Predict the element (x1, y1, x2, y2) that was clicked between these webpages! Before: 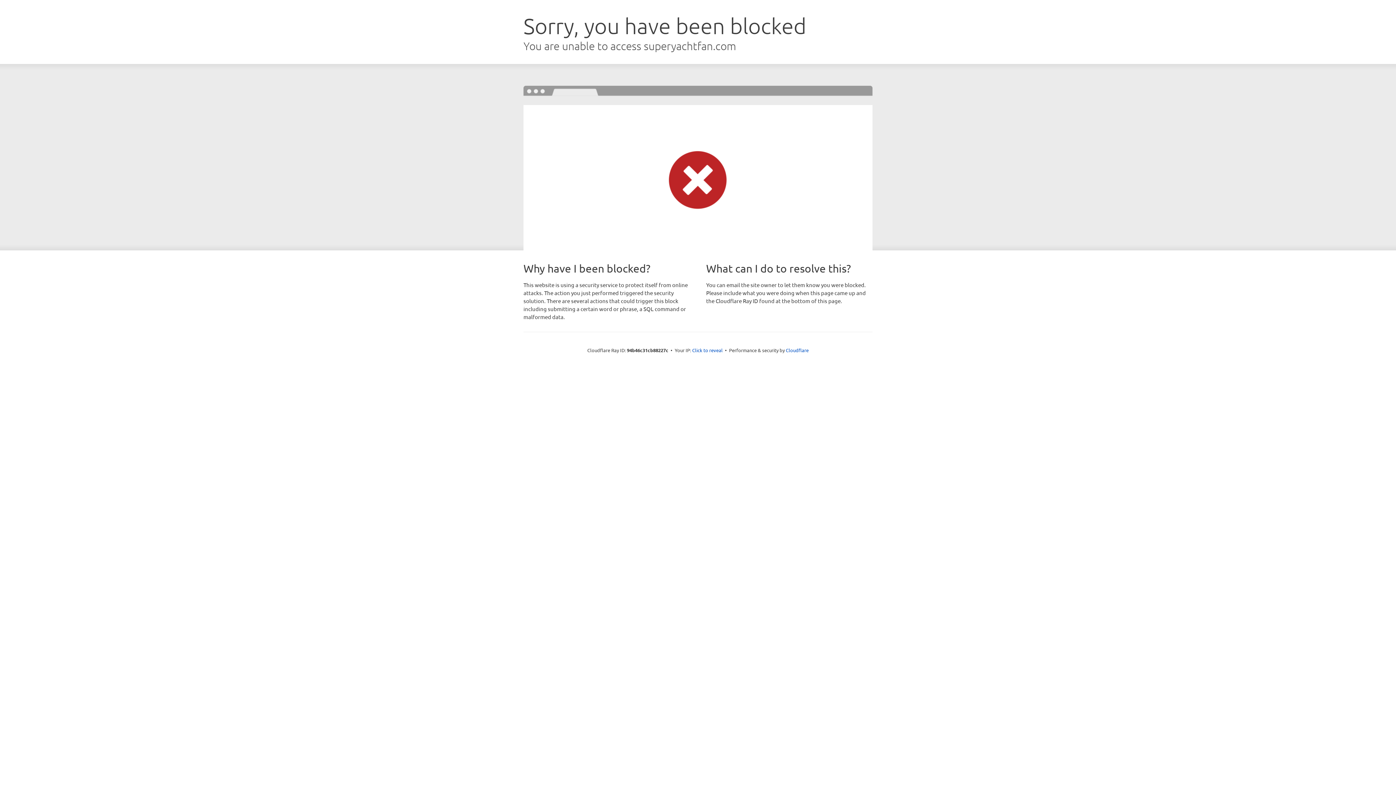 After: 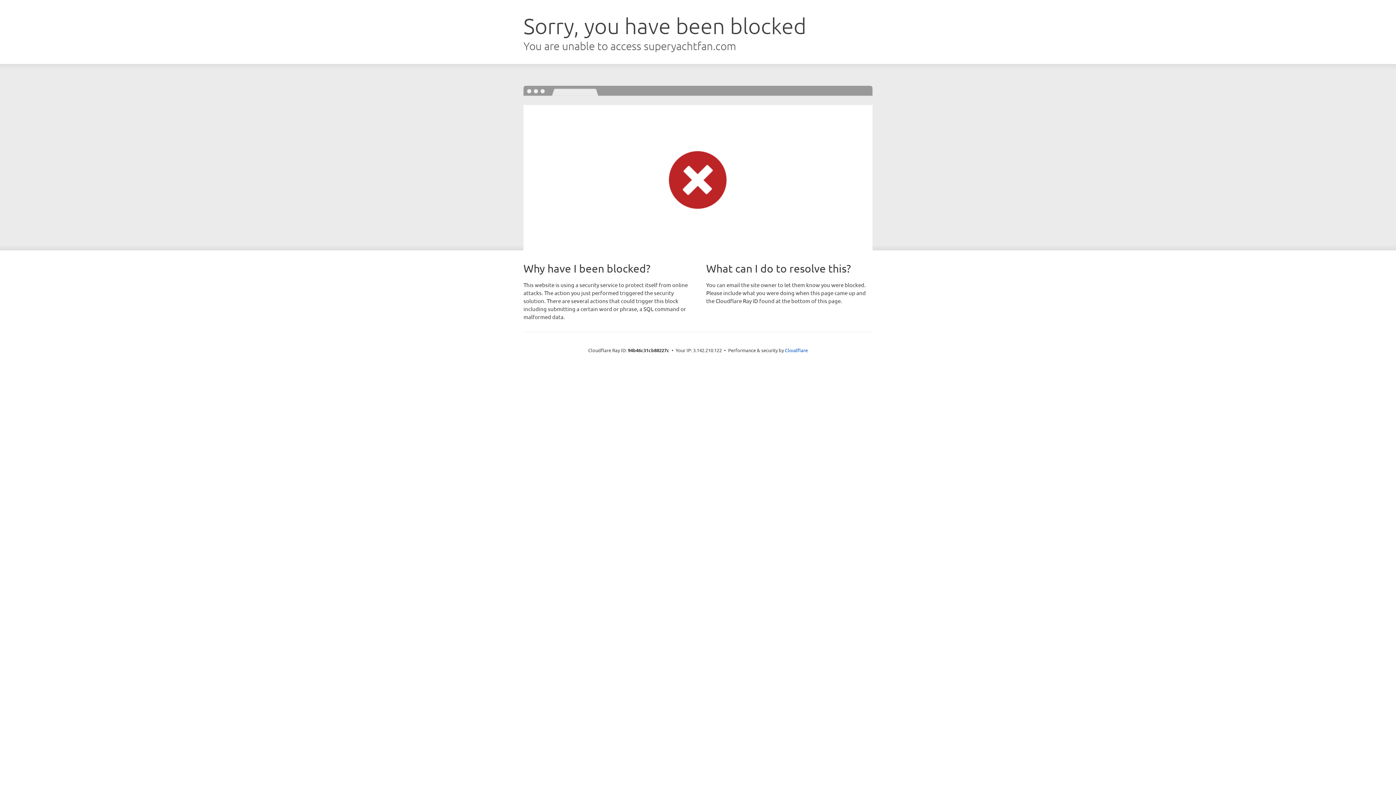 Action: label: Click to reveal bbox: (692, 346, 722, 353)